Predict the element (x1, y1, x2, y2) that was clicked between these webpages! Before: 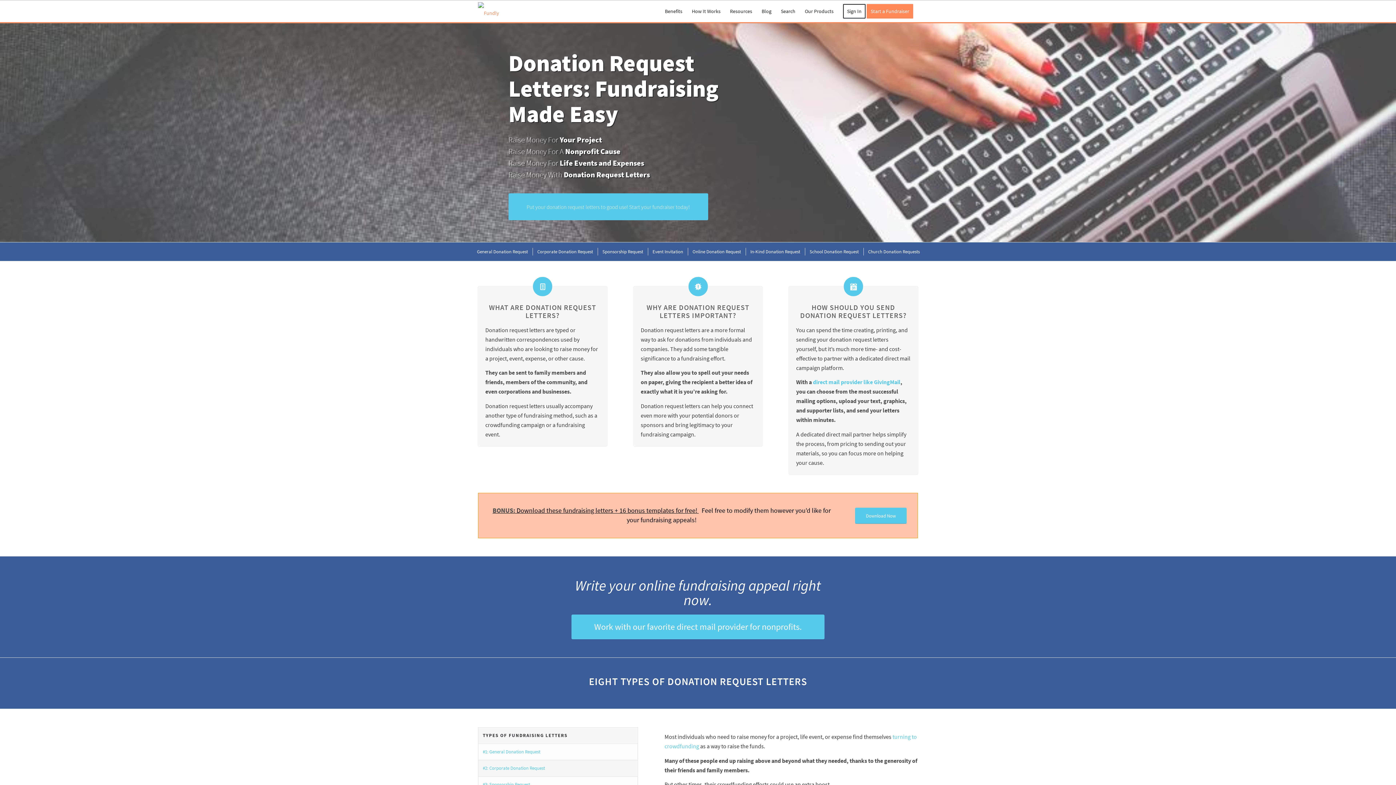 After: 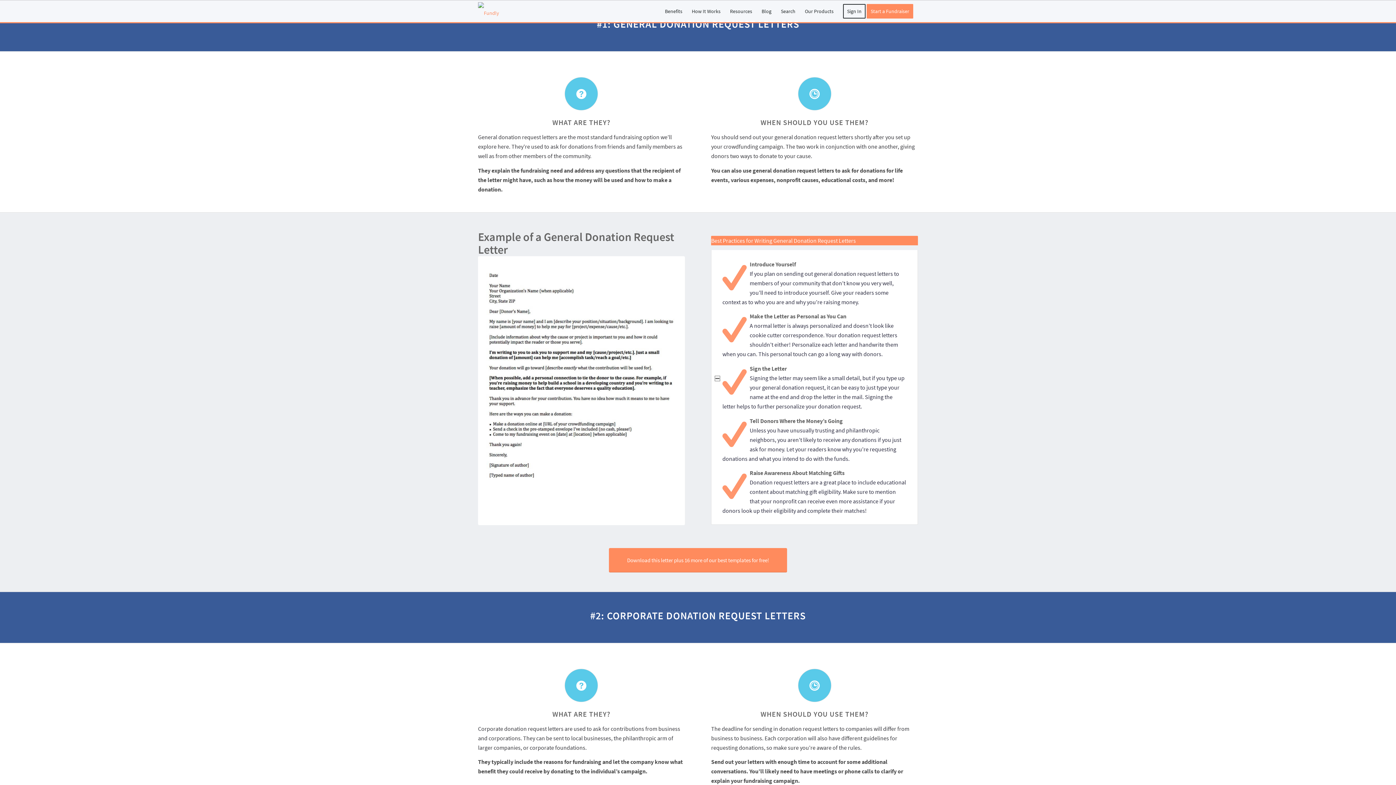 Action: bbox: (472, 247, 531, 255) label: General Donation Request